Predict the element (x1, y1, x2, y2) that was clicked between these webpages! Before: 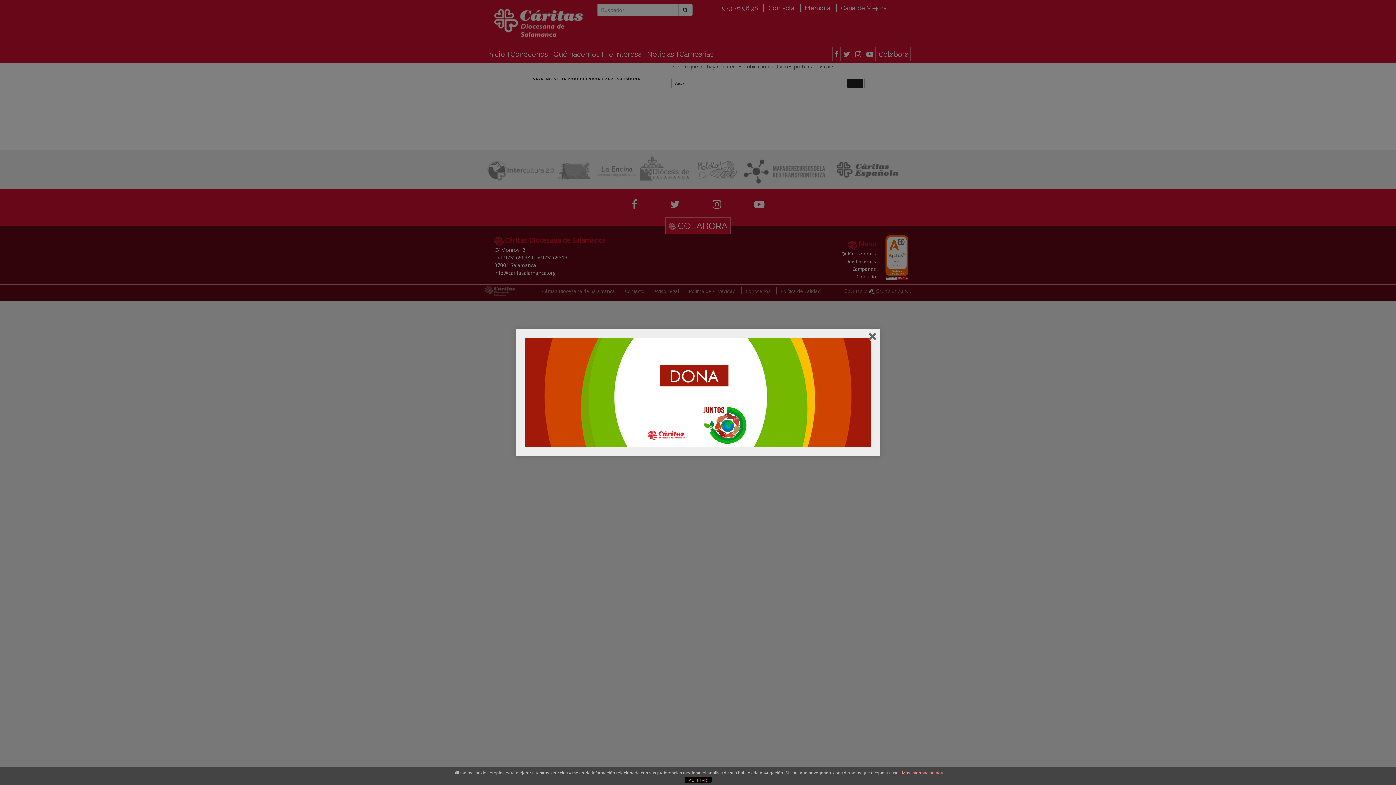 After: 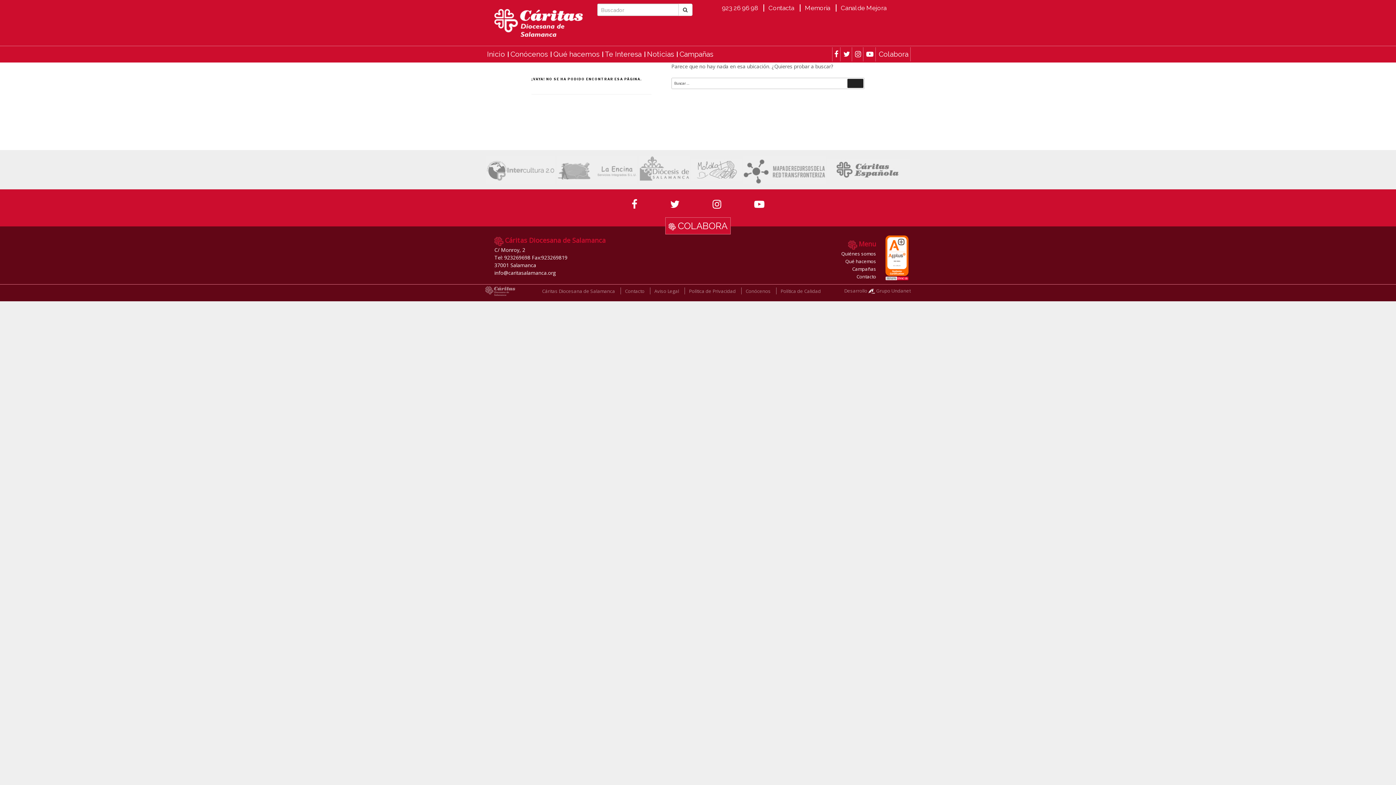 Action: label: ACEPTAR bbox: (684, 777, 711, 783)